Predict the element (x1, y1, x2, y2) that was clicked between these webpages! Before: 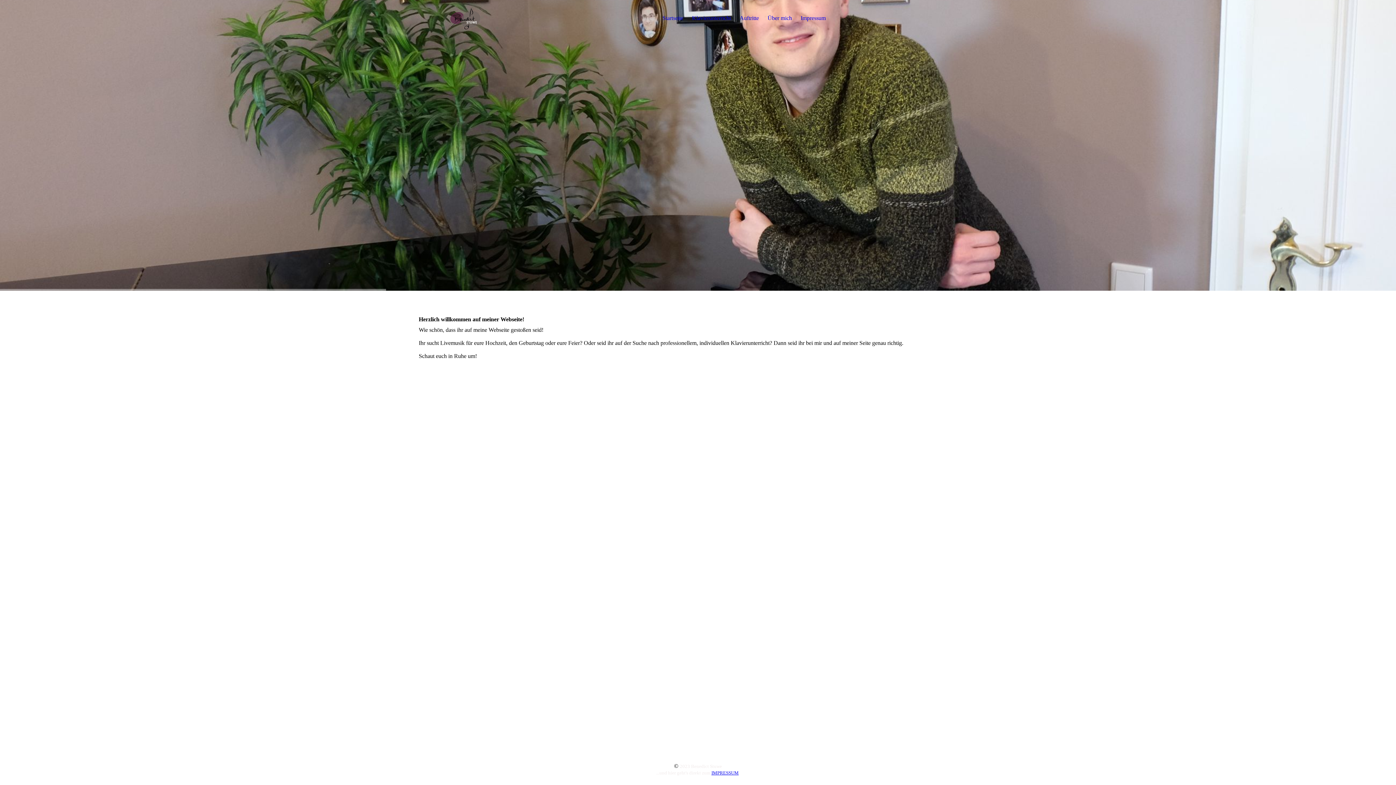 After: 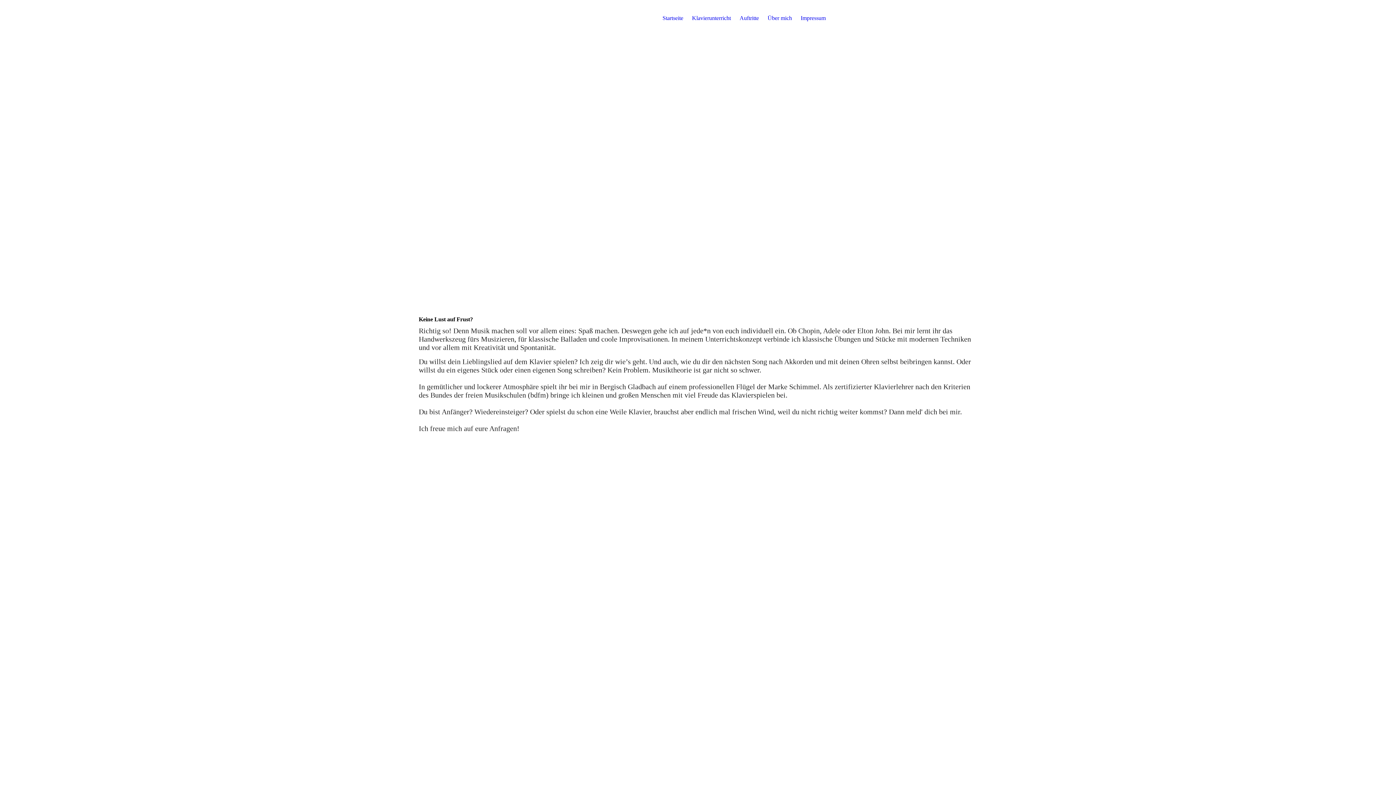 Action: bbox: (692, 14, 731, 21) label: Klavierunterricht